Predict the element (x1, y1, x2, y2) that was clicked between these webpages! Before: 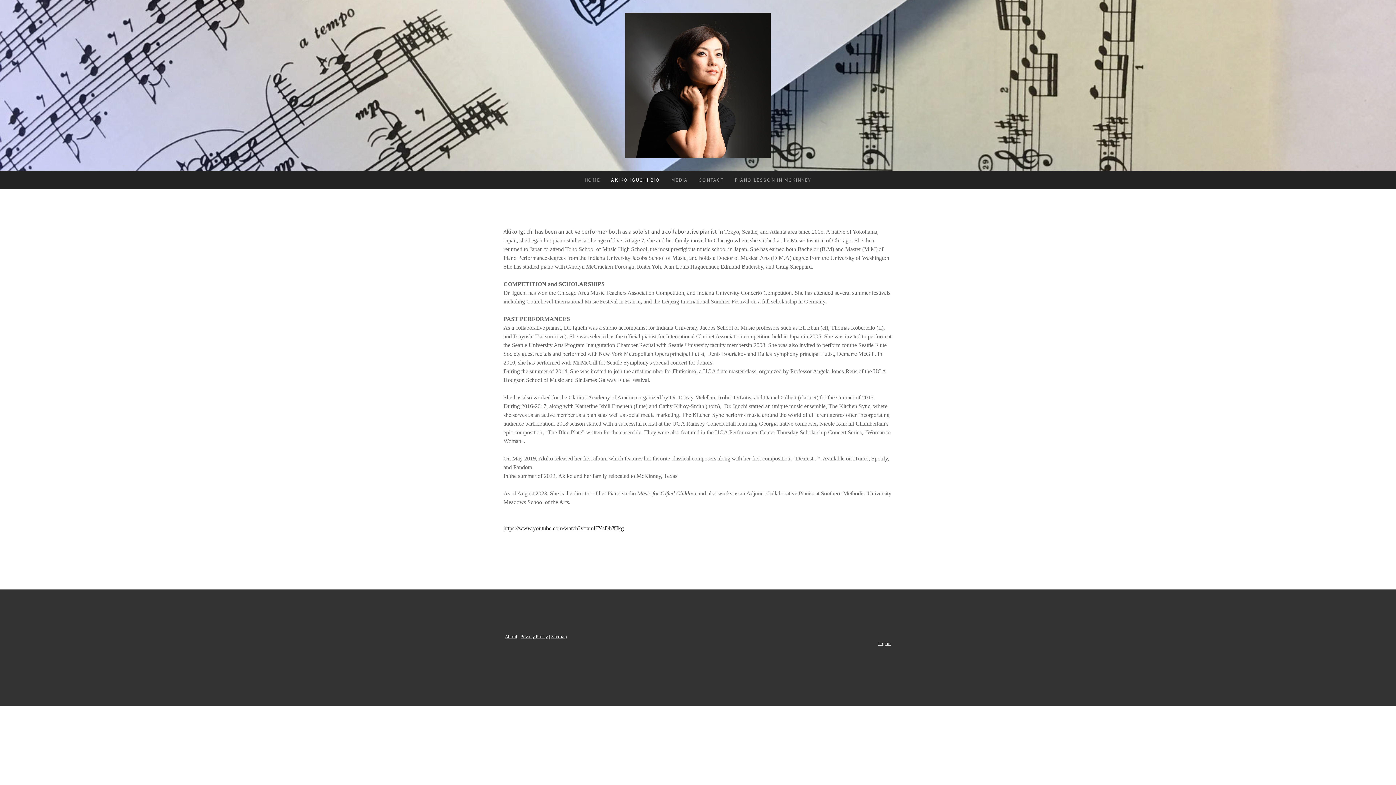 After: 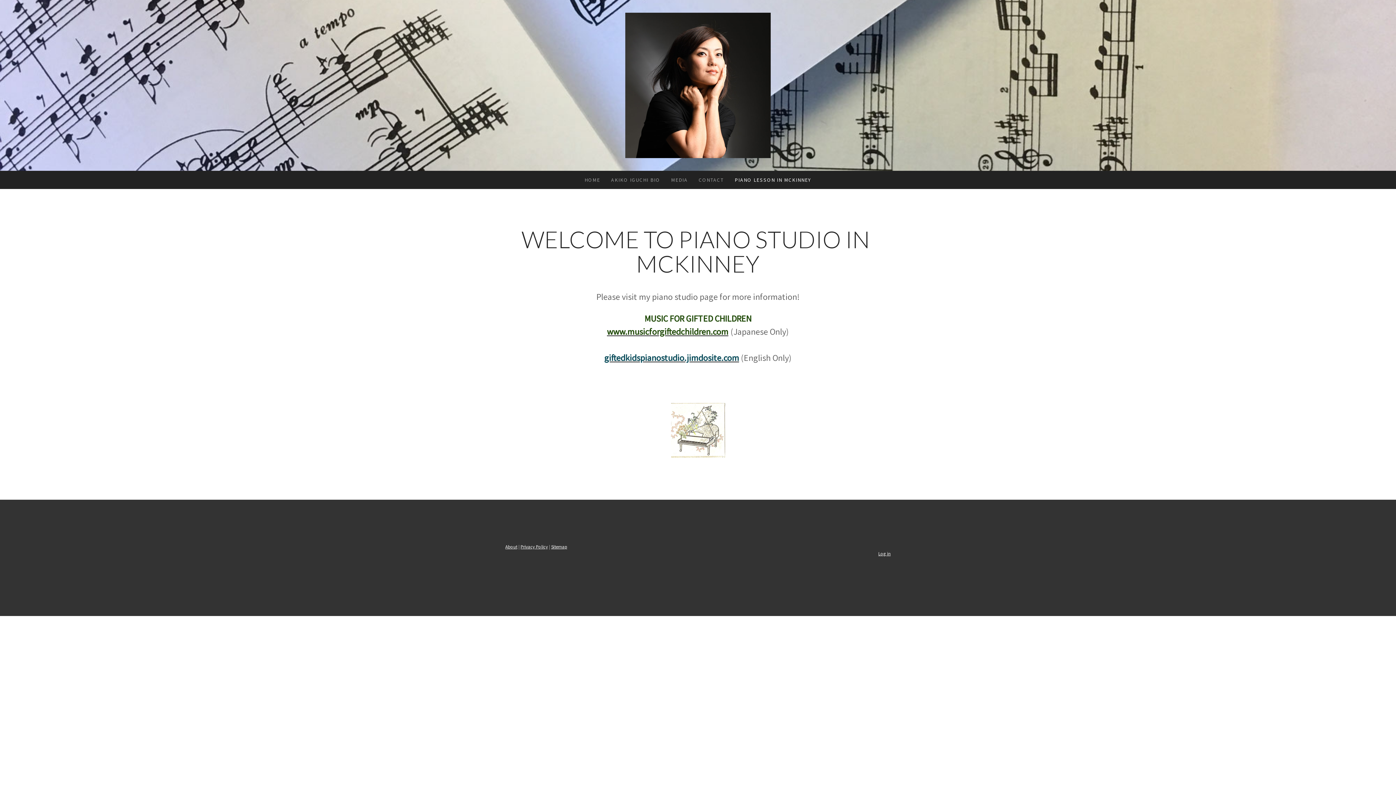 Action: bbox: (729, 170, 817, 189) label: PIANO LESSON IN MCKINNEY